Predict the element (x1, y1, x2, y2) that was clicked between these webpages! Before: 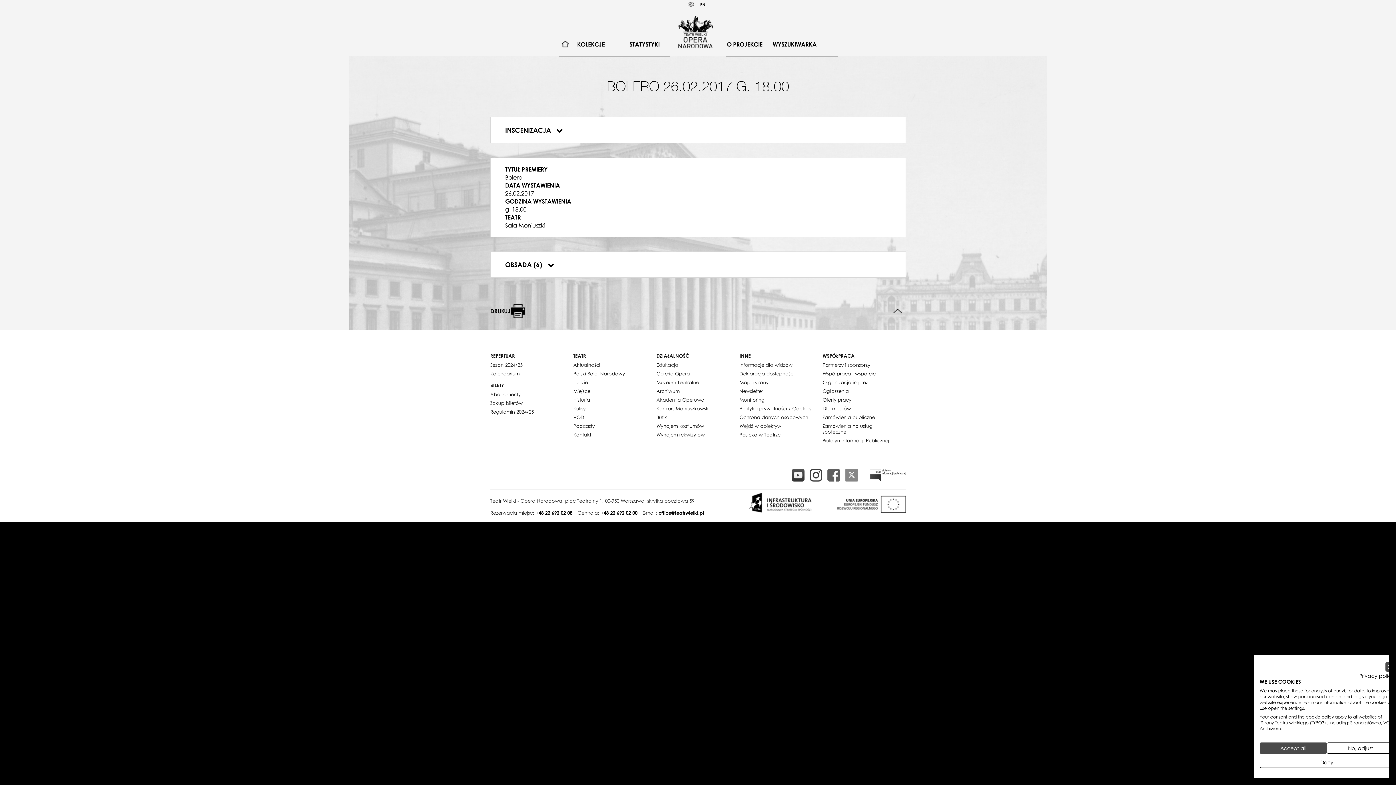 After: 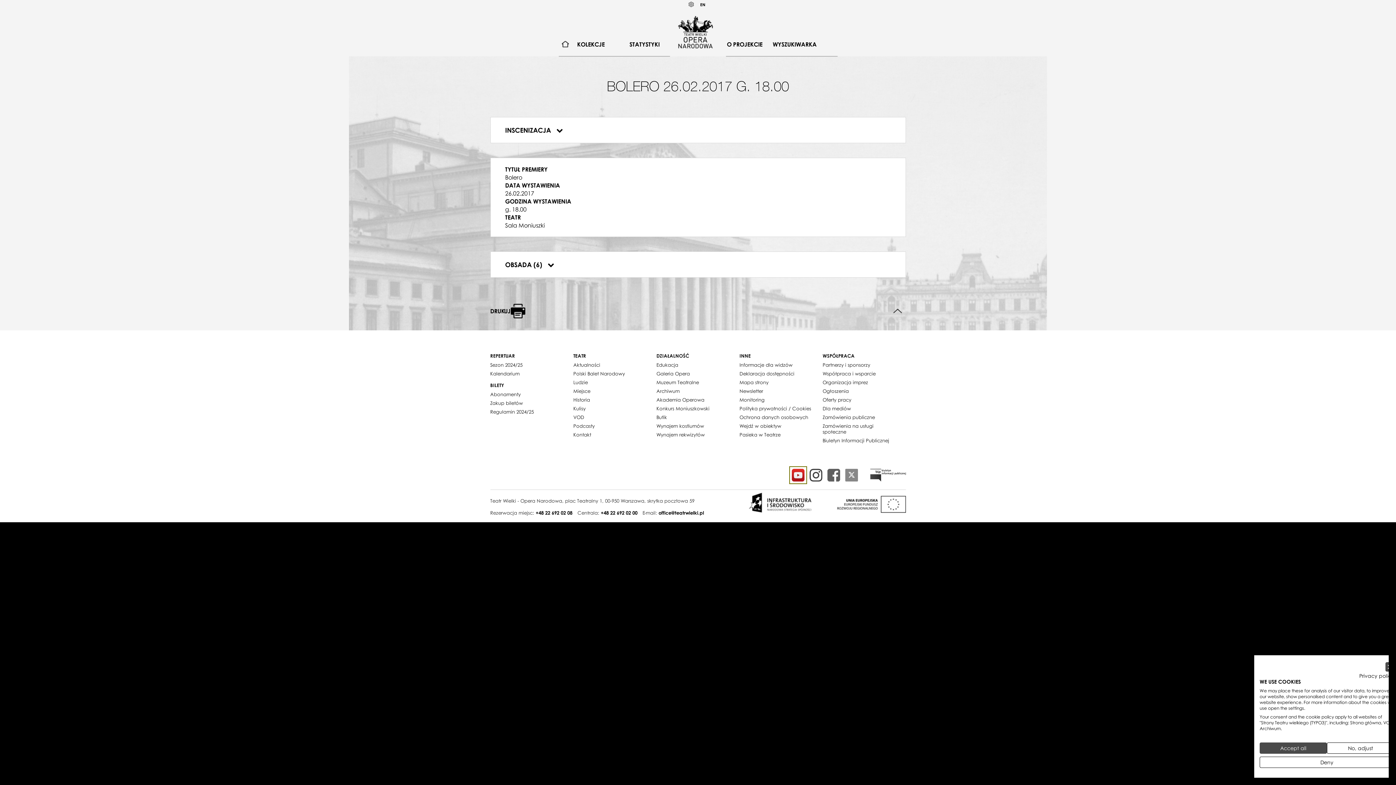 Action: bbox: (791, 469, 804, 481)